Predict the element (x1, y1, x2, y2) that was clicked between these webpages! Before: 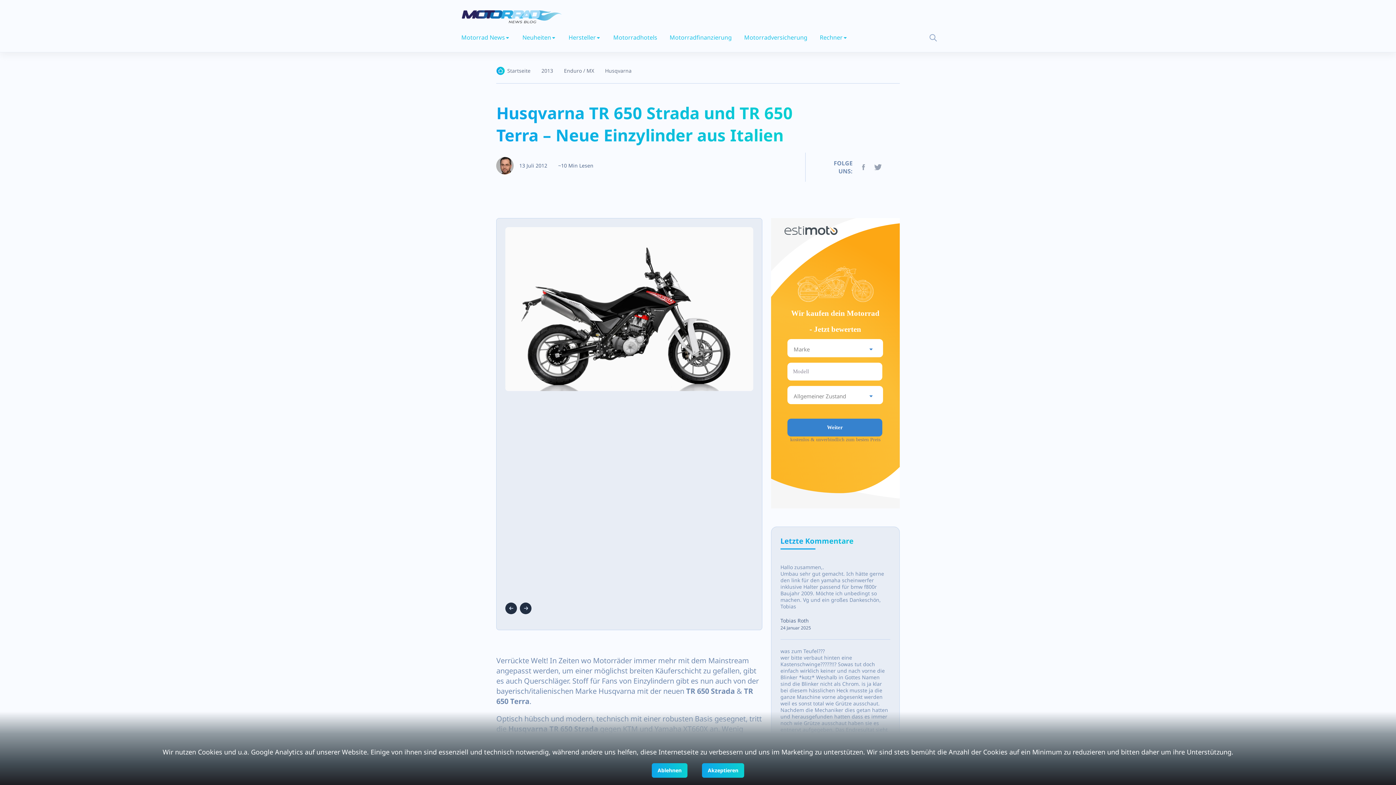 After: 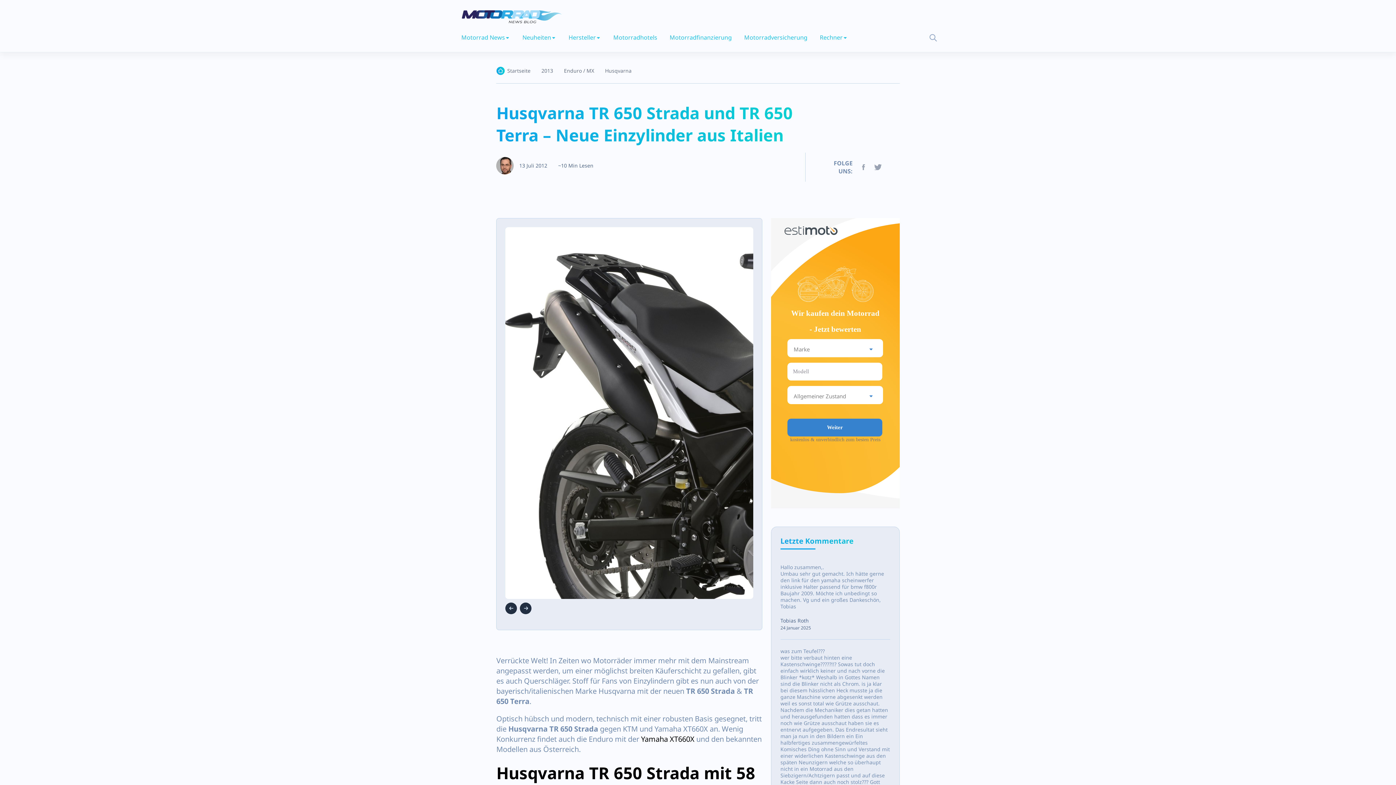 Action: label: Ablehnen bbox: (652, 763, 687, 778)